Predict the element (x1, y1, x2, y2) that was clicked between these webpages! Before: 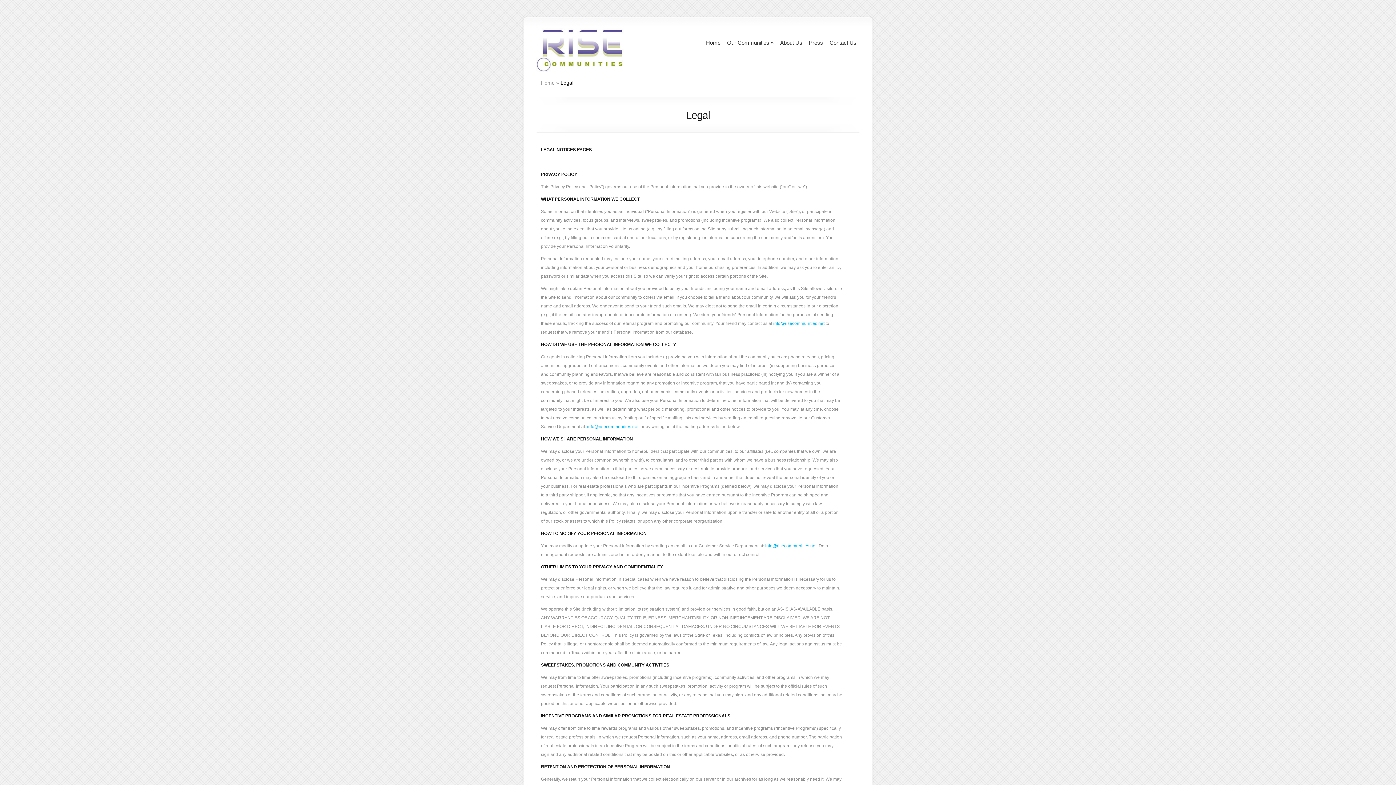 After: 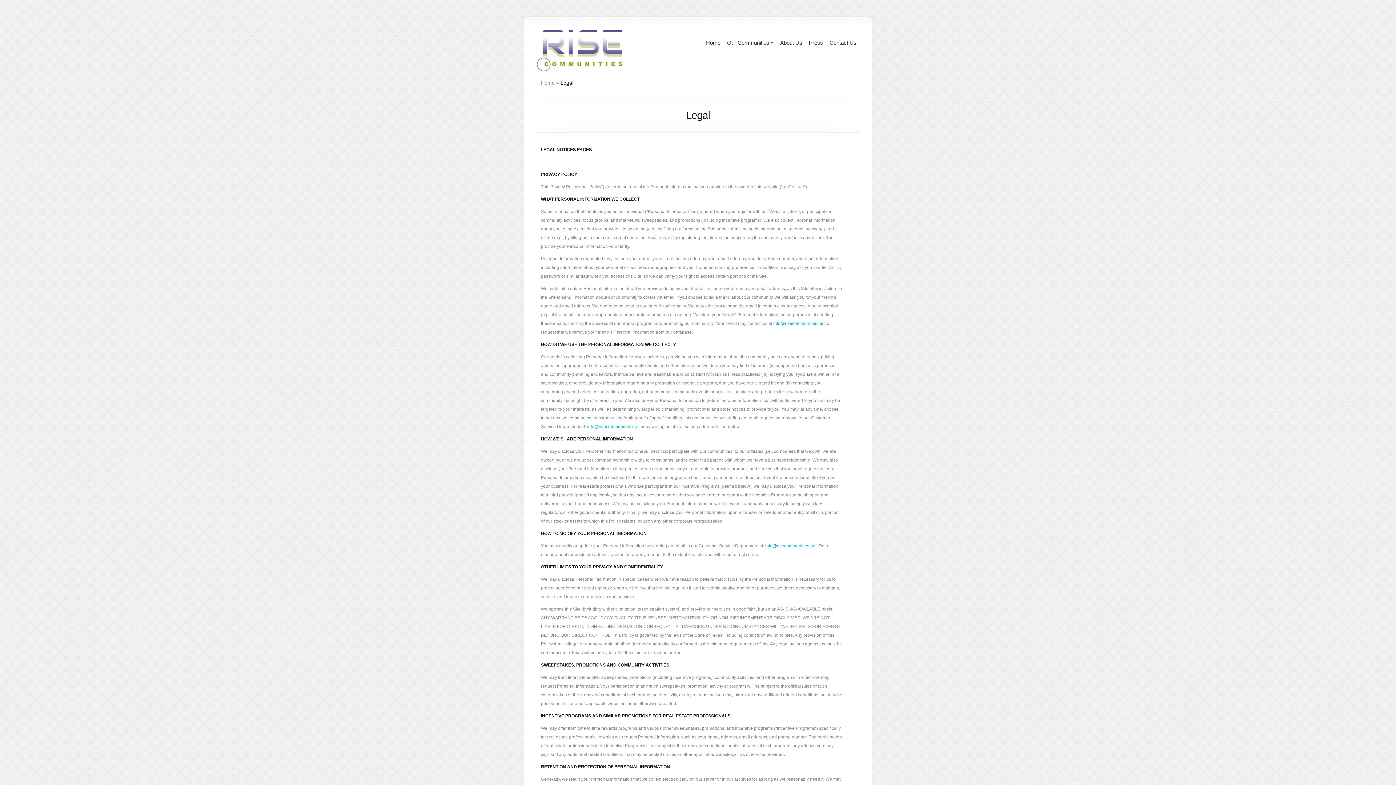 Action: label: info@risecommunities.net bbox: (765, 543, 816, 548)